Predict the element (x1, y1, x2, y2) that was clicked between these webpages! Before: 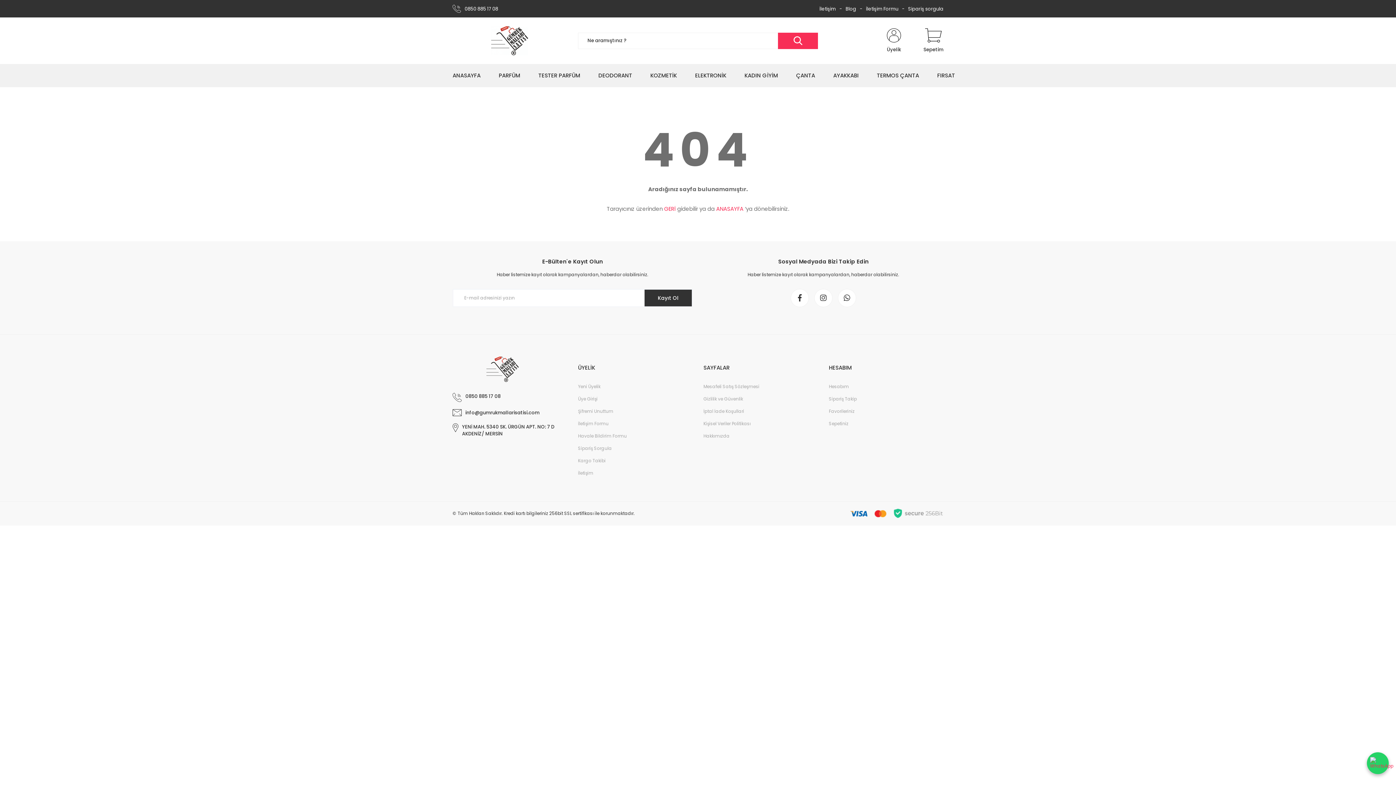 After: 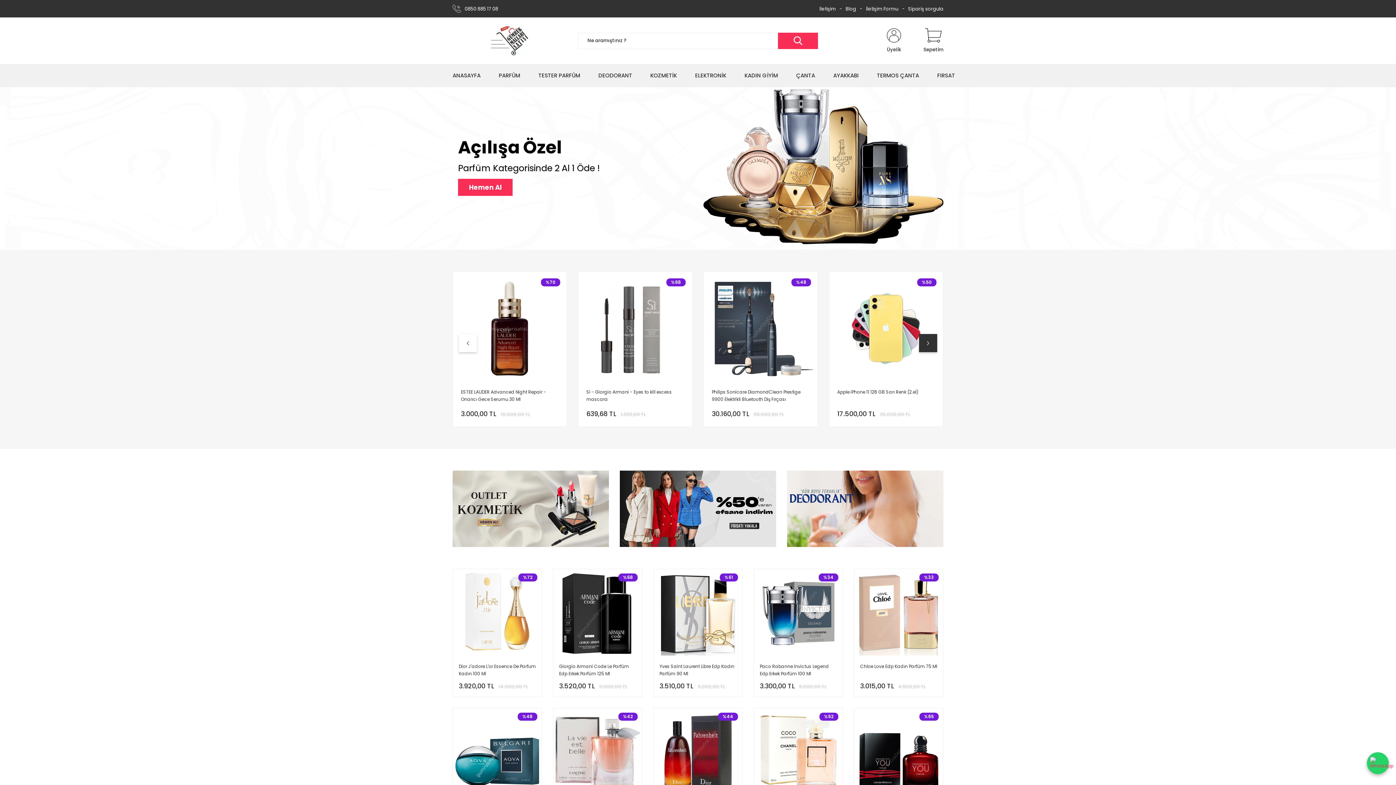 Action: label: Logo bbox: (452, 26, 567, 55)